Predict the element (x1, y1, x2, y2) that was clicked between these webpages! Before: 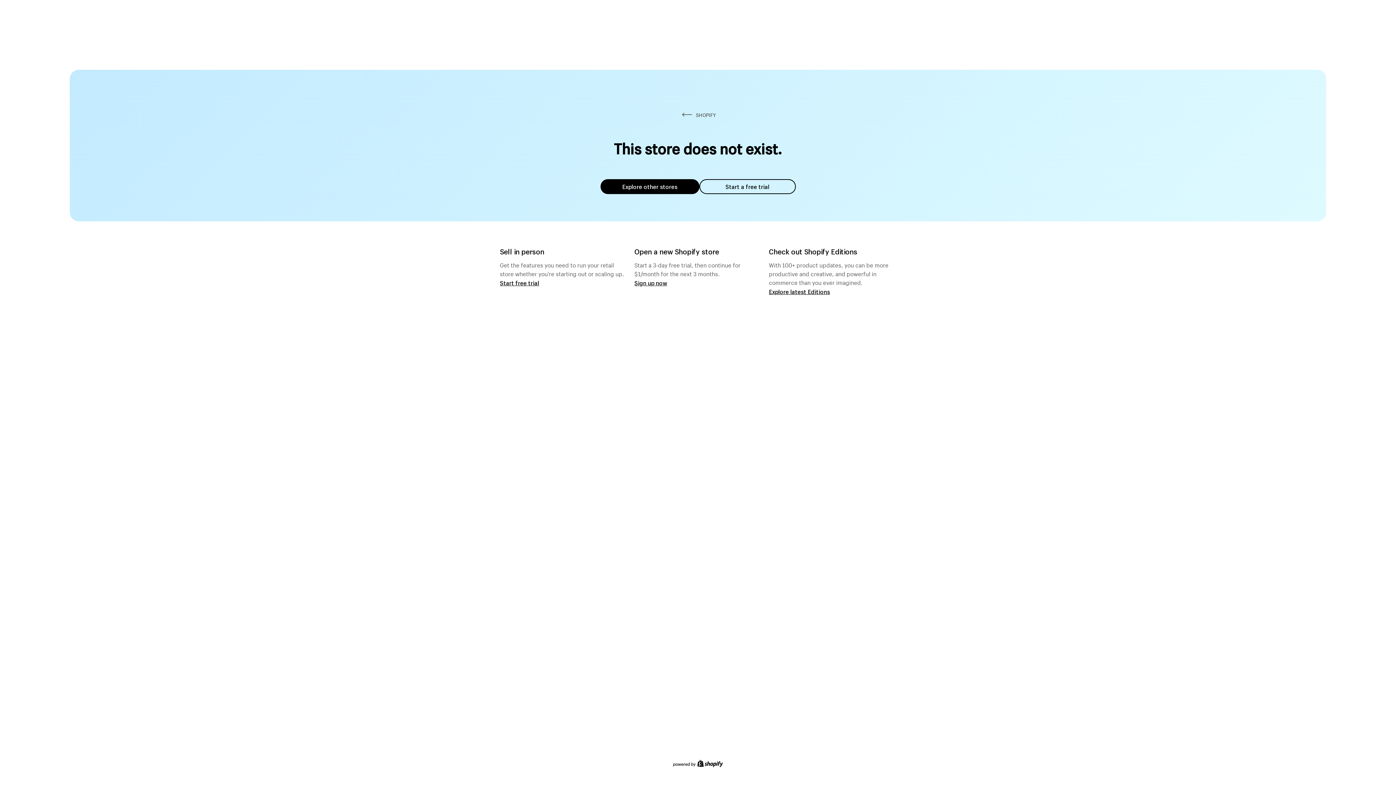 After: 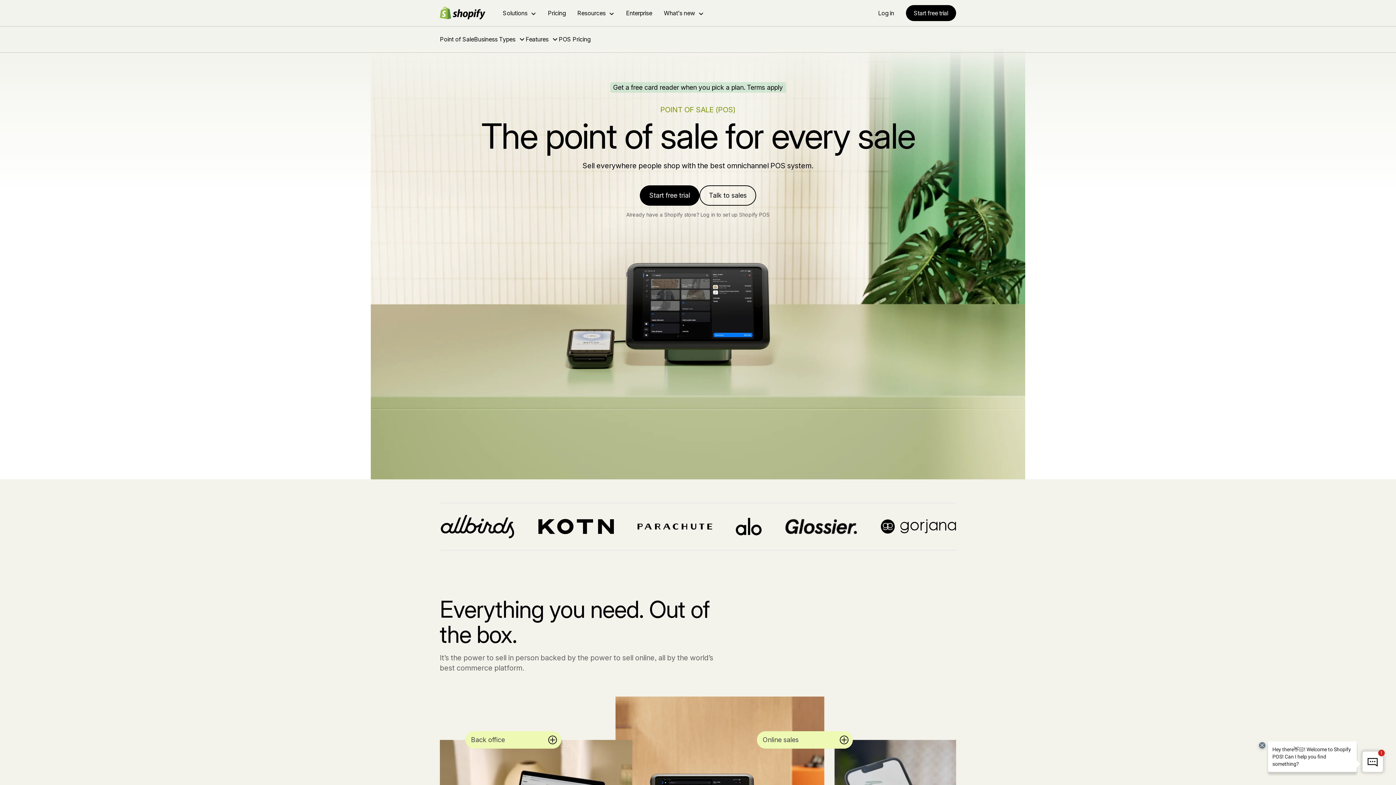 Action: label: Start free trial bbox: (500, 279, 539, 286)